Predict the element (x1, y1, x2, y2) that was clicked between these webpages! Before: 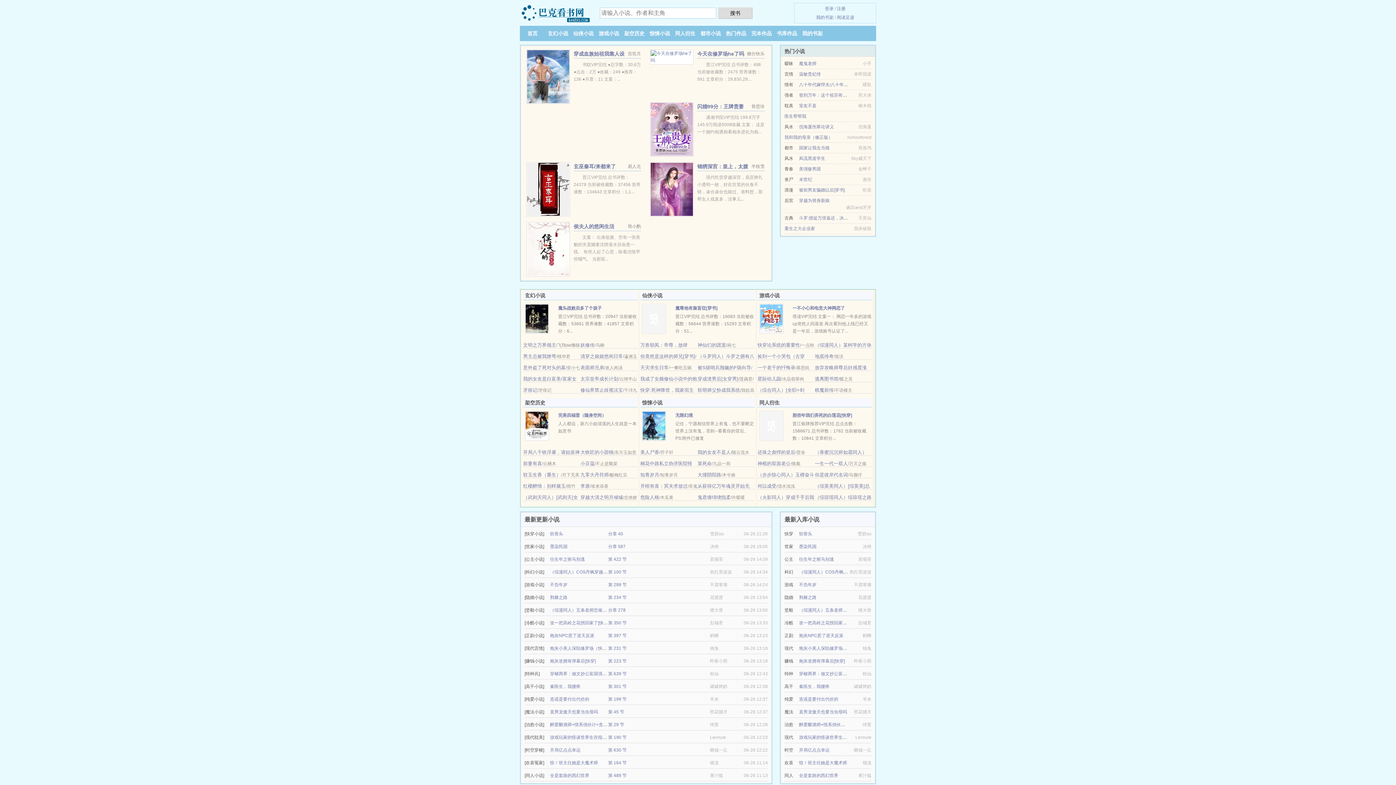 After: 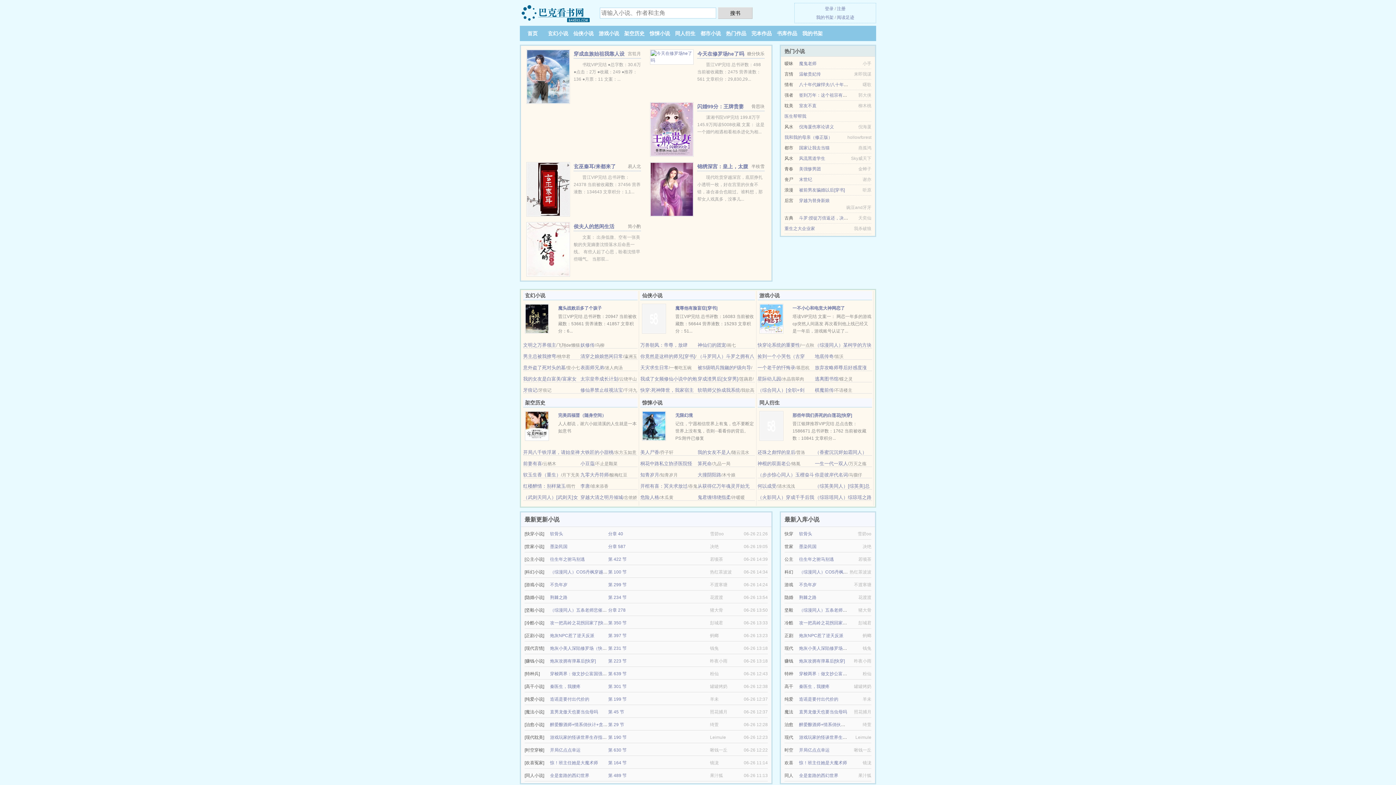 Action: label: 我的书架 bbox: (816, 14, 833, 20)